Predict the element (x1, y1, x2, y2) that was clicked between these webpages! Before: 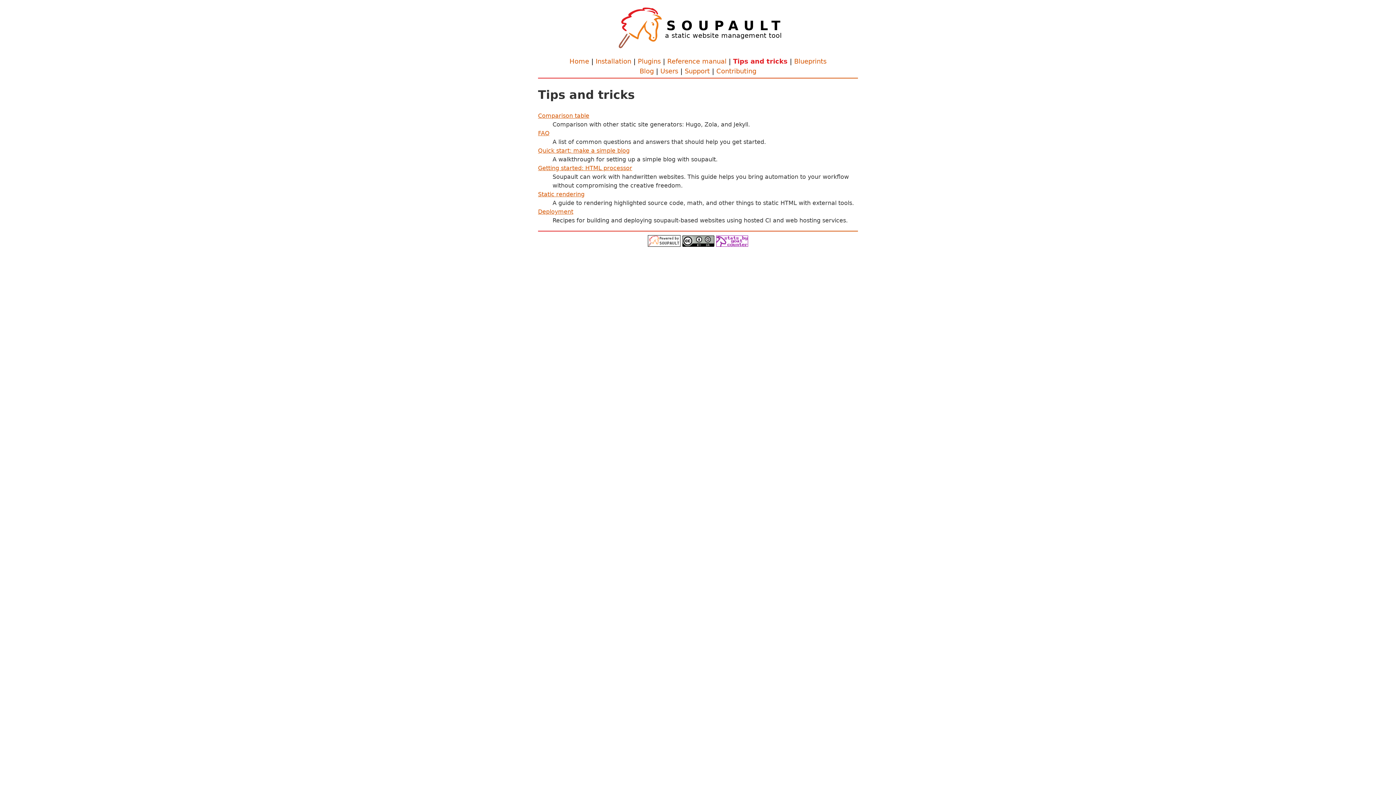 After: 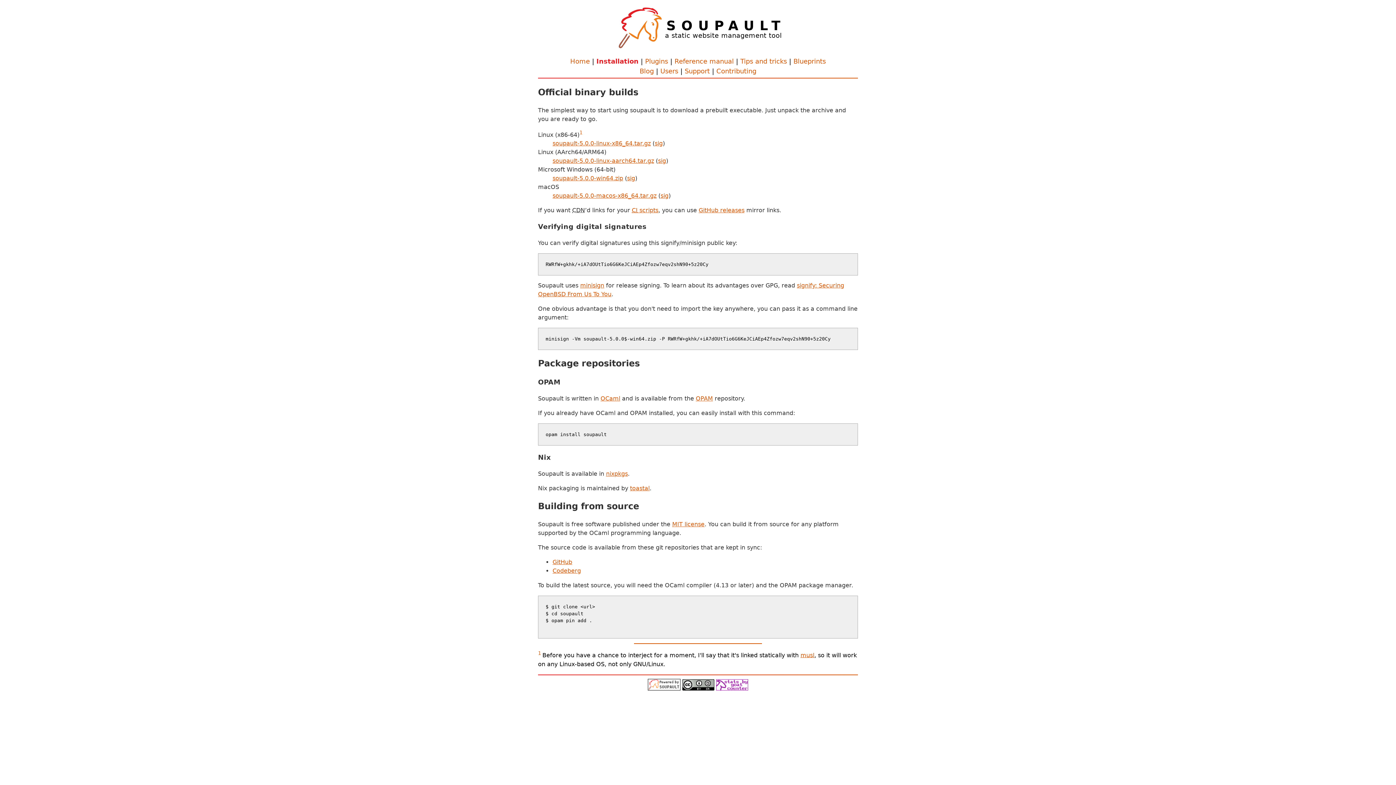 Action: label: Installation bbox: (595, 57, 631, 65)